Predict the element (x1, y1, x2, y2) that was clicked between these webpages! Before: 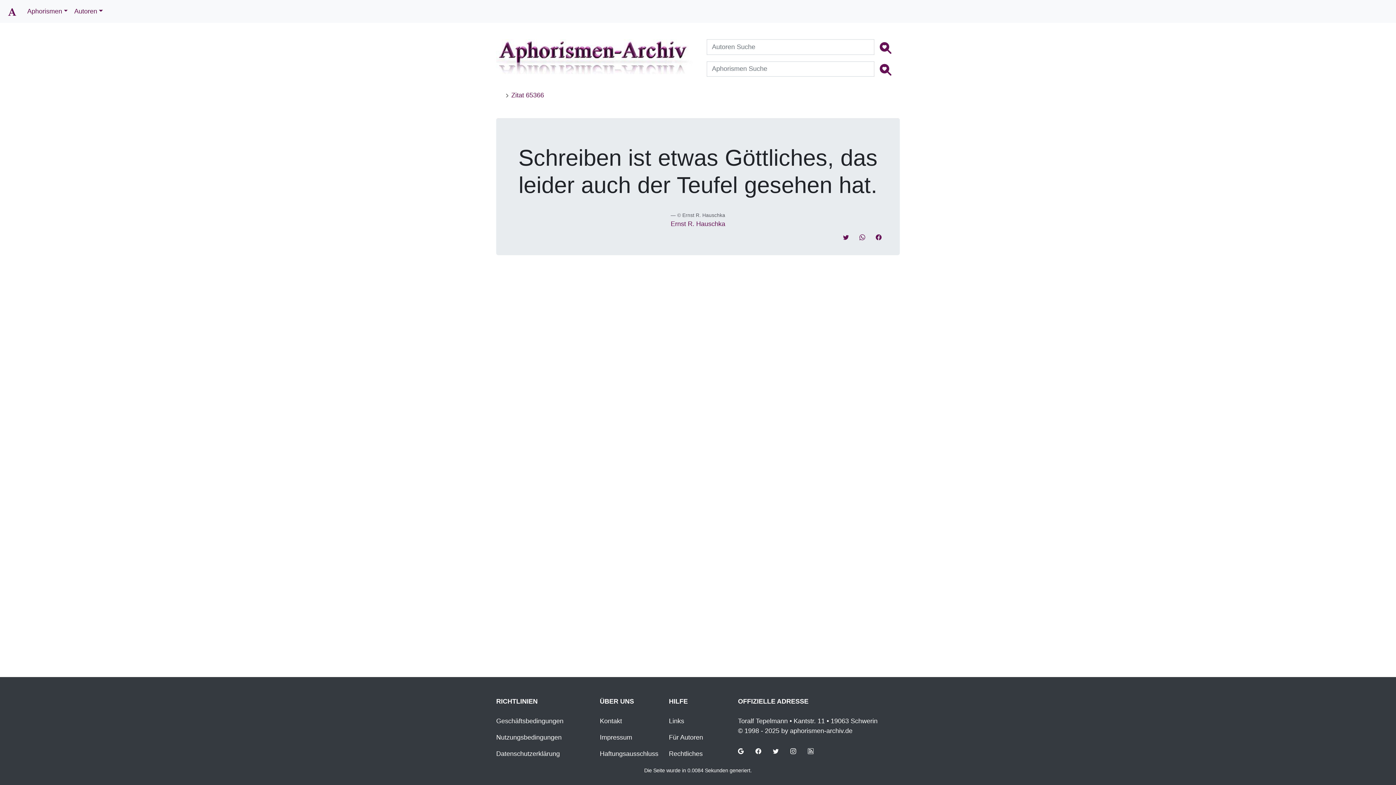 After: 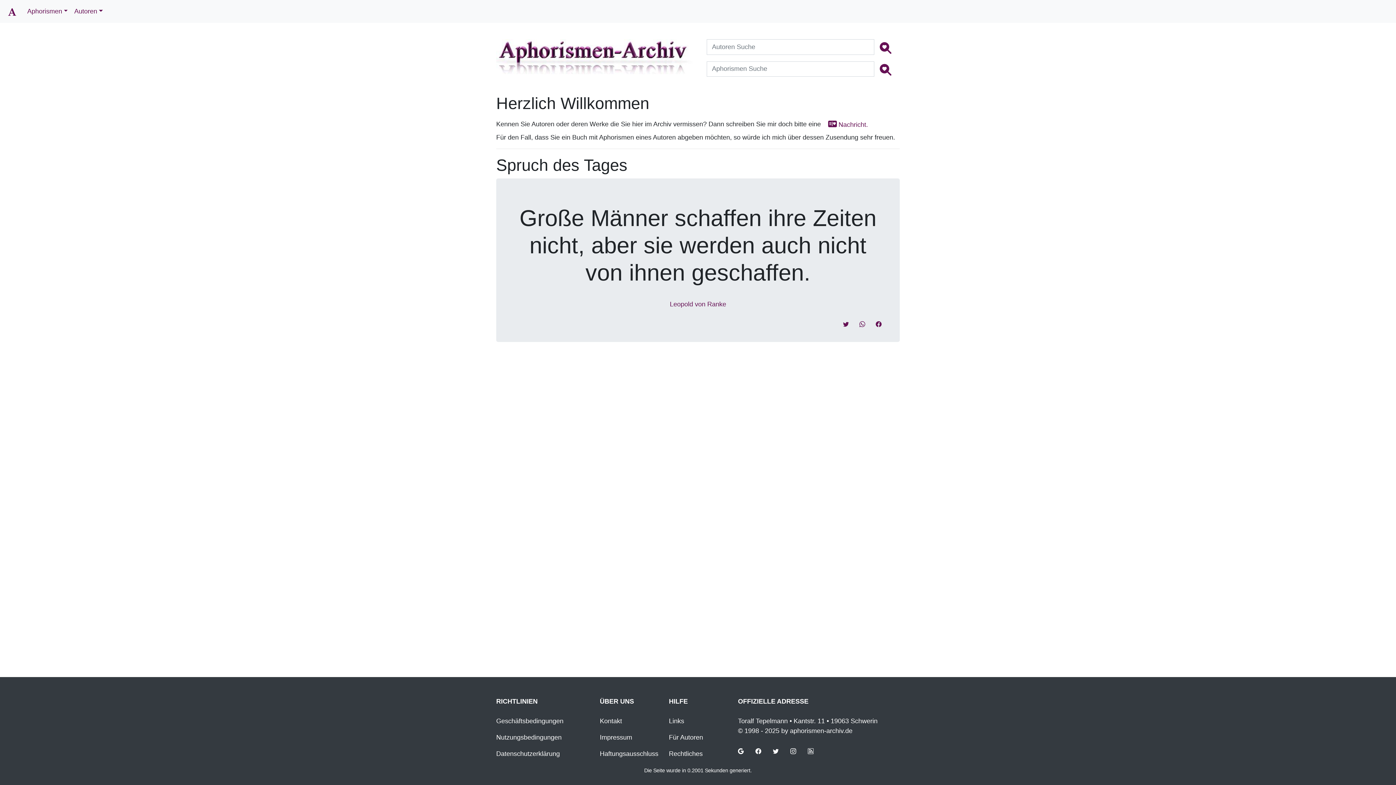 Action: bbox: (496, 54, 692, 61)